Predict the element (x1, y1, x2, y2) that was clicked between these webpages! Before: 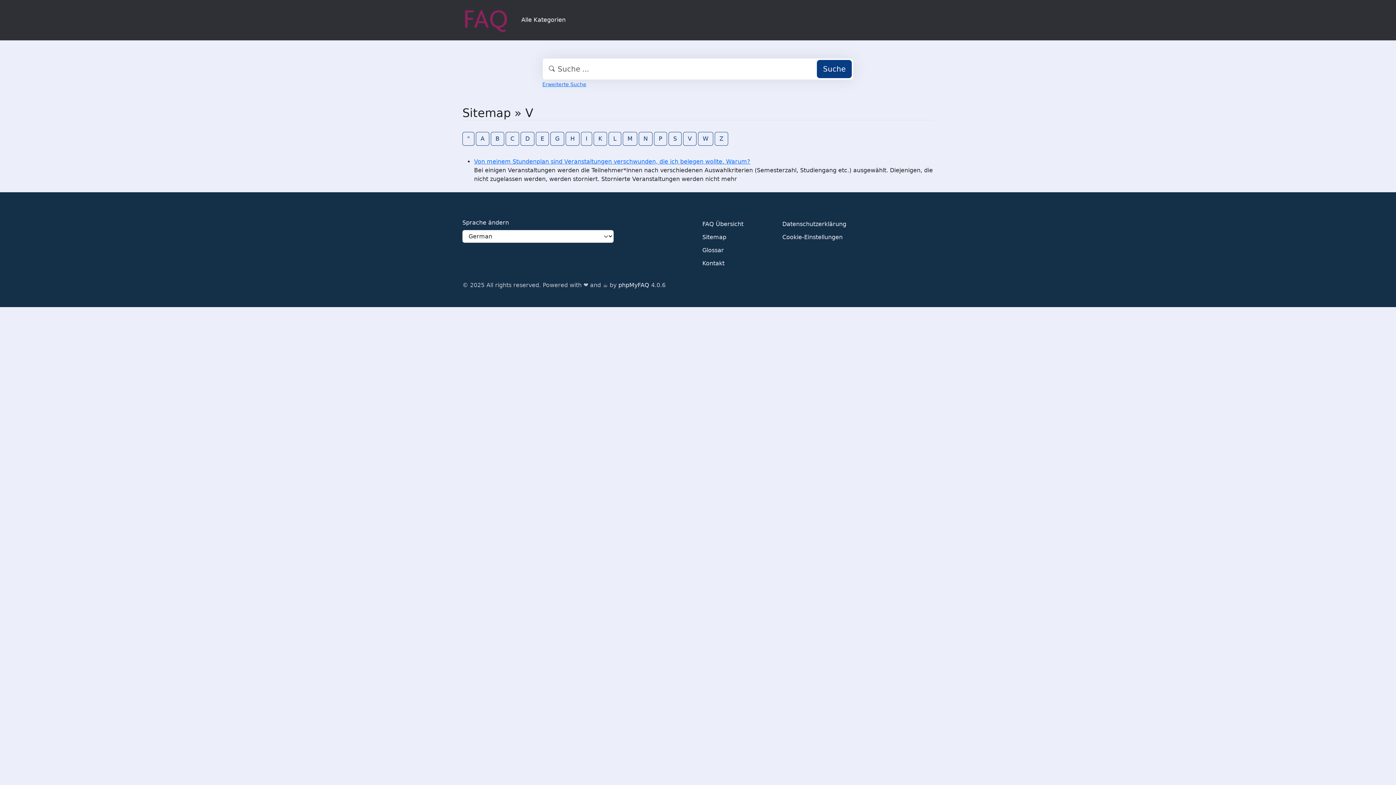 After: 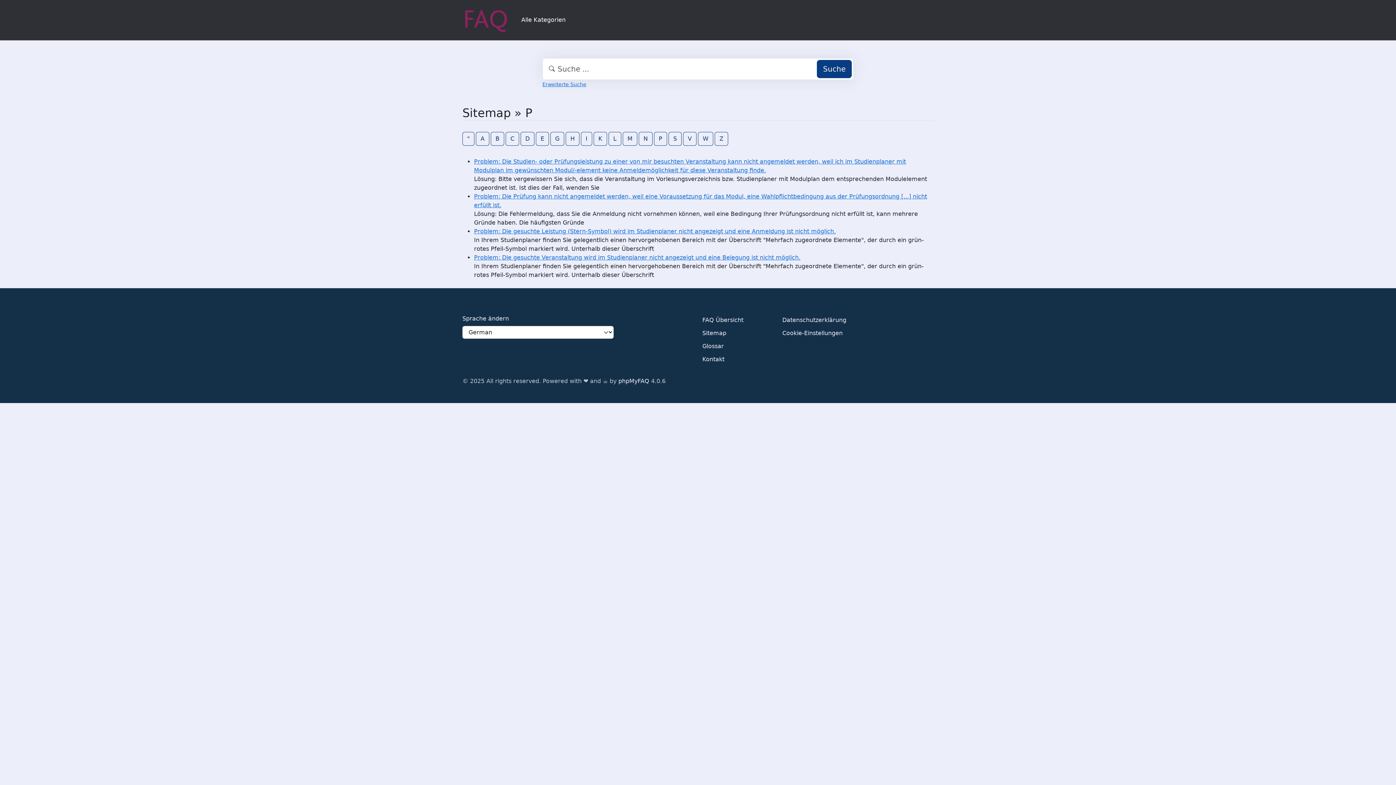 Action: bbox: (654, 131, 667, 145) label: P